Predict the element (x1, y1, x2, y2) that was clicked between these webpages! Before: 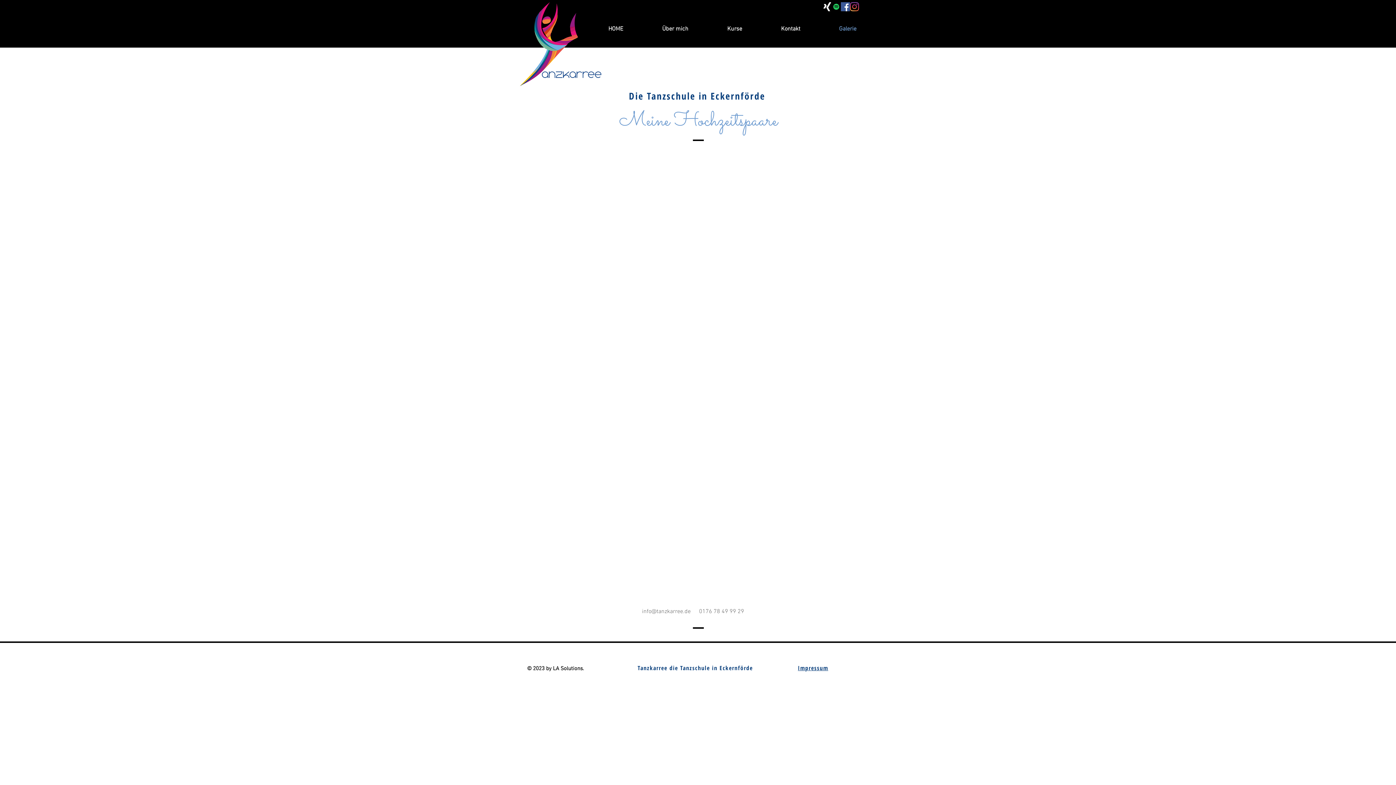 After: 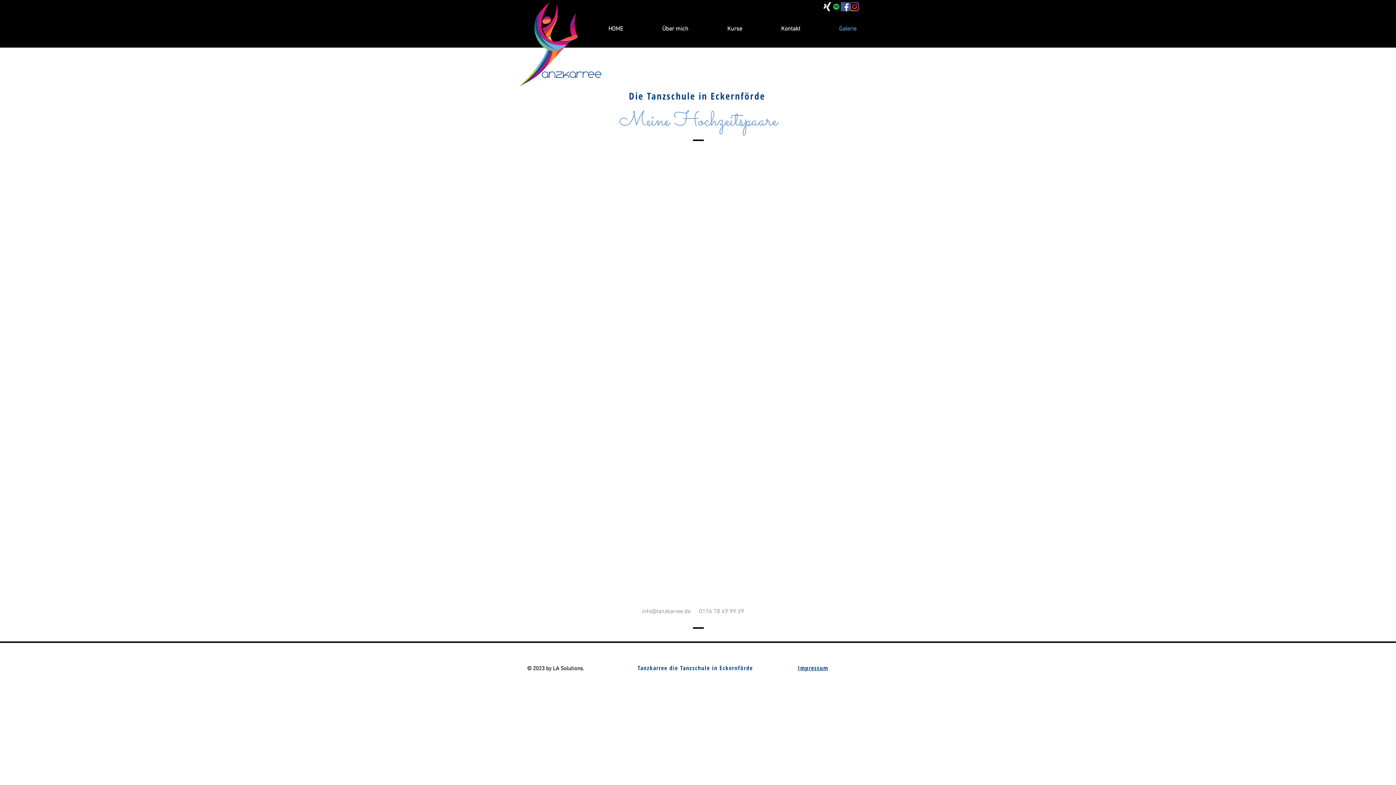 Action: bbox: (832, 2, 841, 11) label: Spotify Social Icon